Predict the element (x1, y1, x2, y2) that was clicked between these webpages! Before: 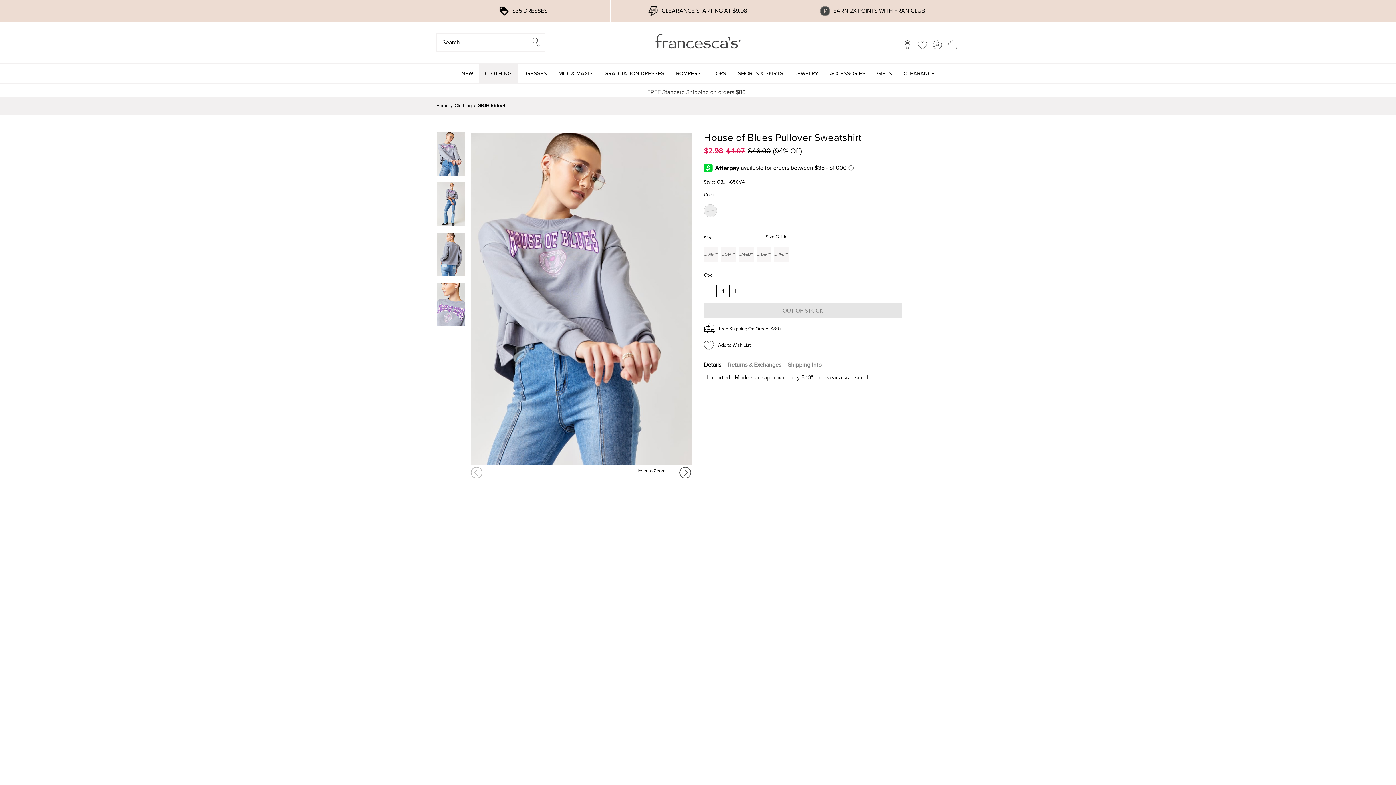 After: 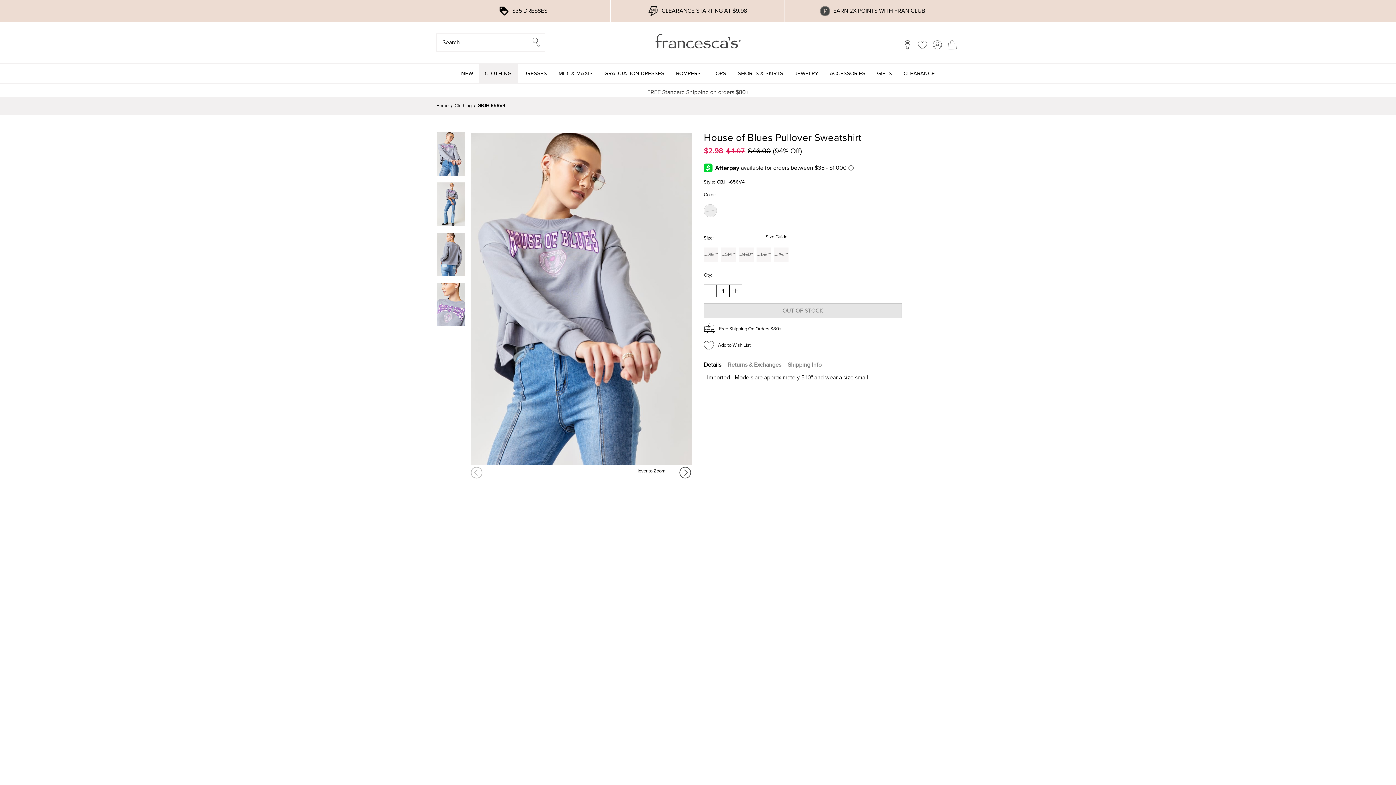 Action: bbox: (704, 284, 716, 297) label: DECREASE QUANTITY OF HOUSE OF BLUES PULLOVER SWEATSHIRT